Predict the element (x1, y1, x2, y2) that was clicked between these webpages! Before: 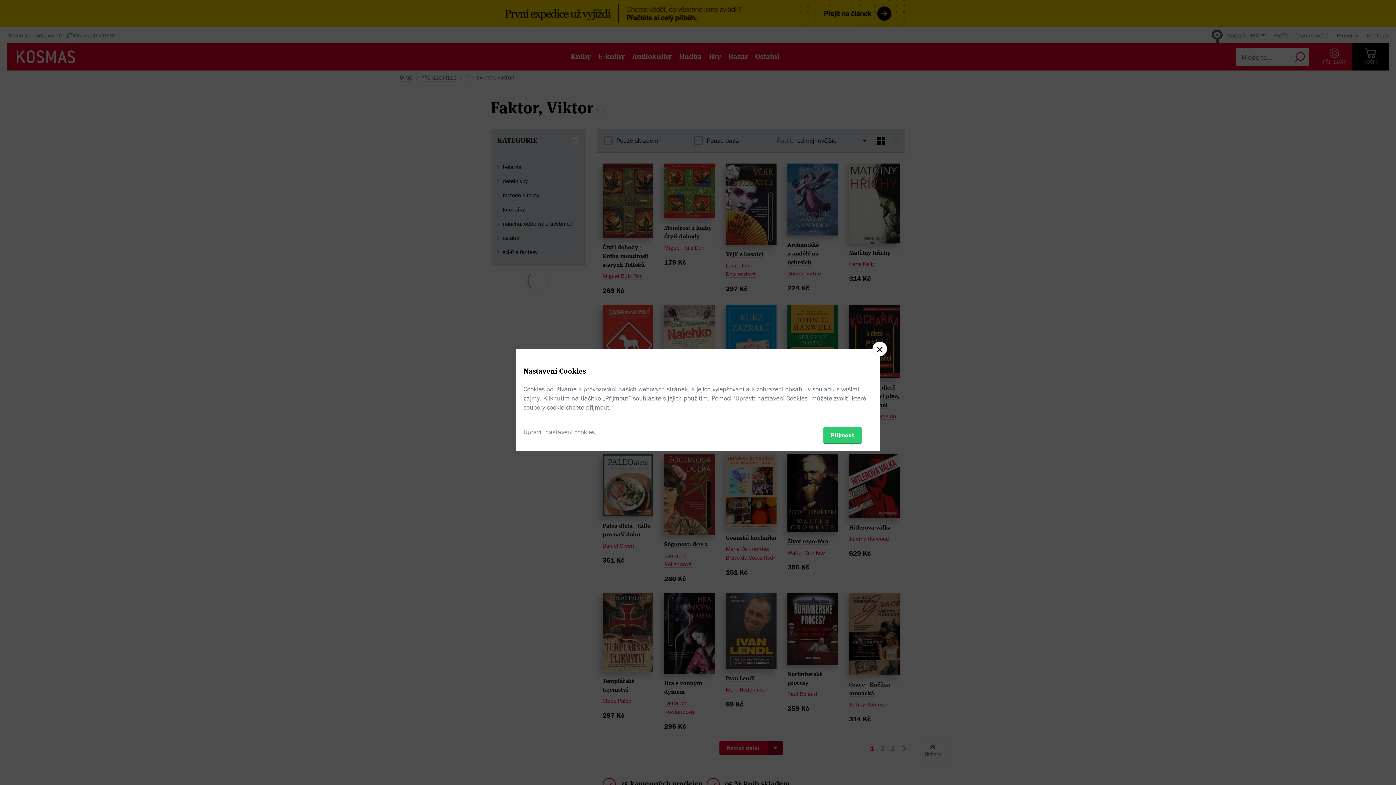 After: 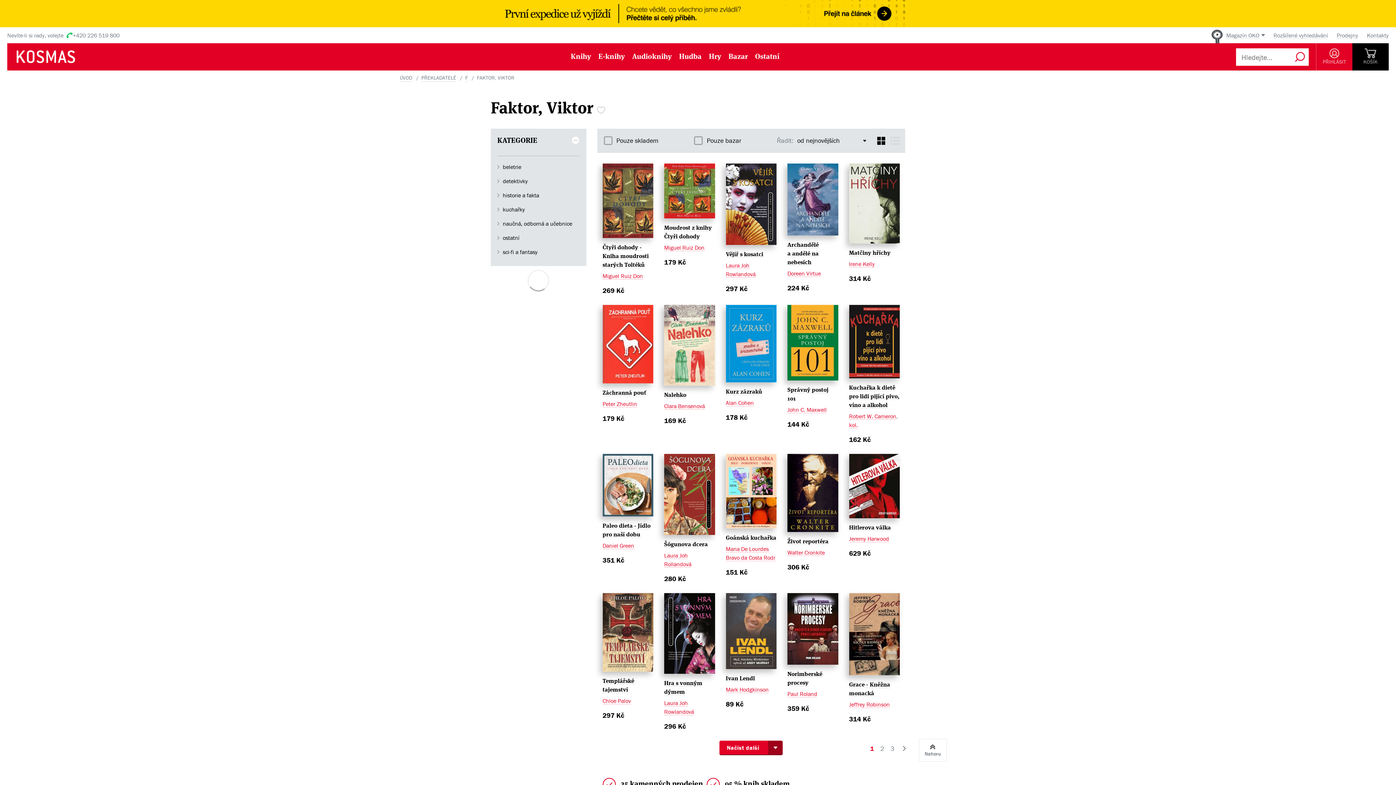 Action: label: Přijmout bbox: (823, 427, 861, 443)